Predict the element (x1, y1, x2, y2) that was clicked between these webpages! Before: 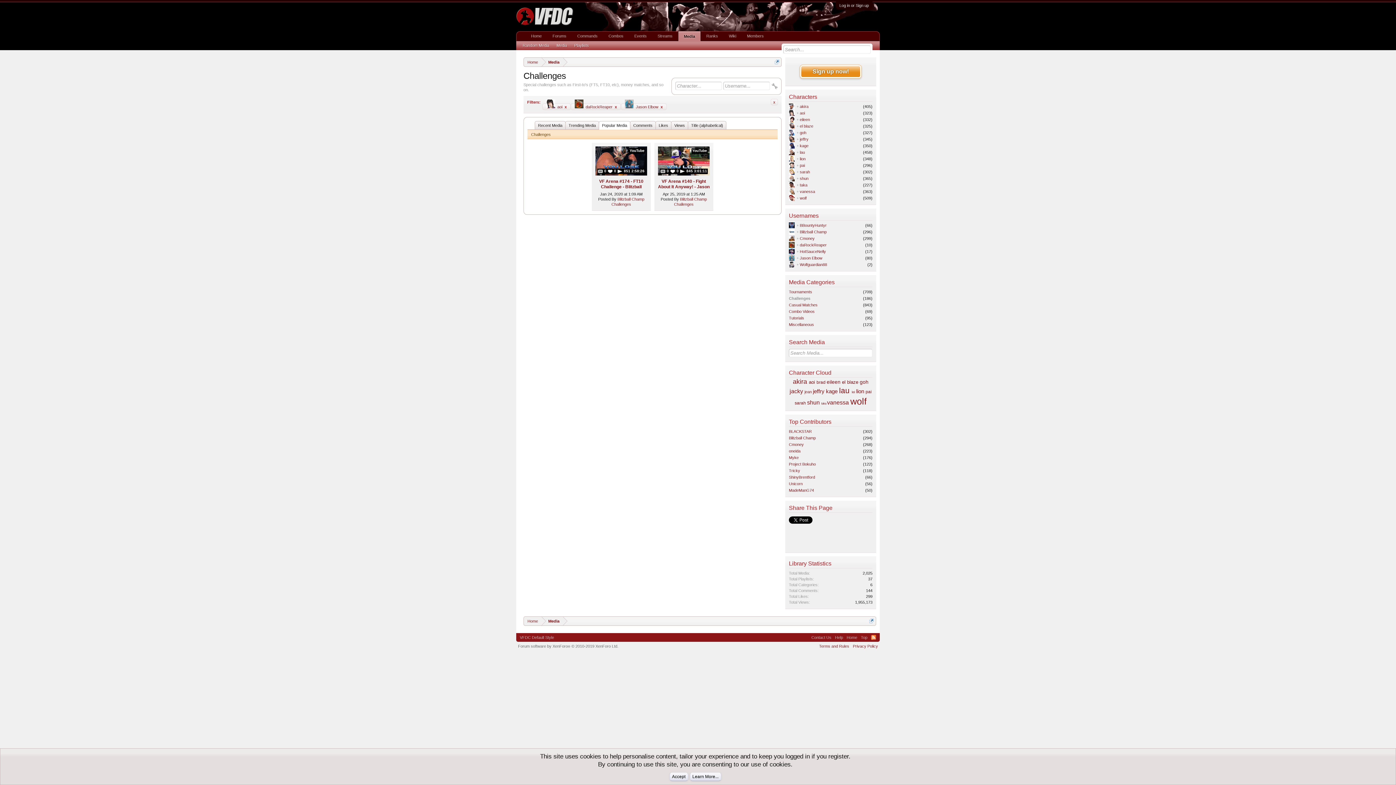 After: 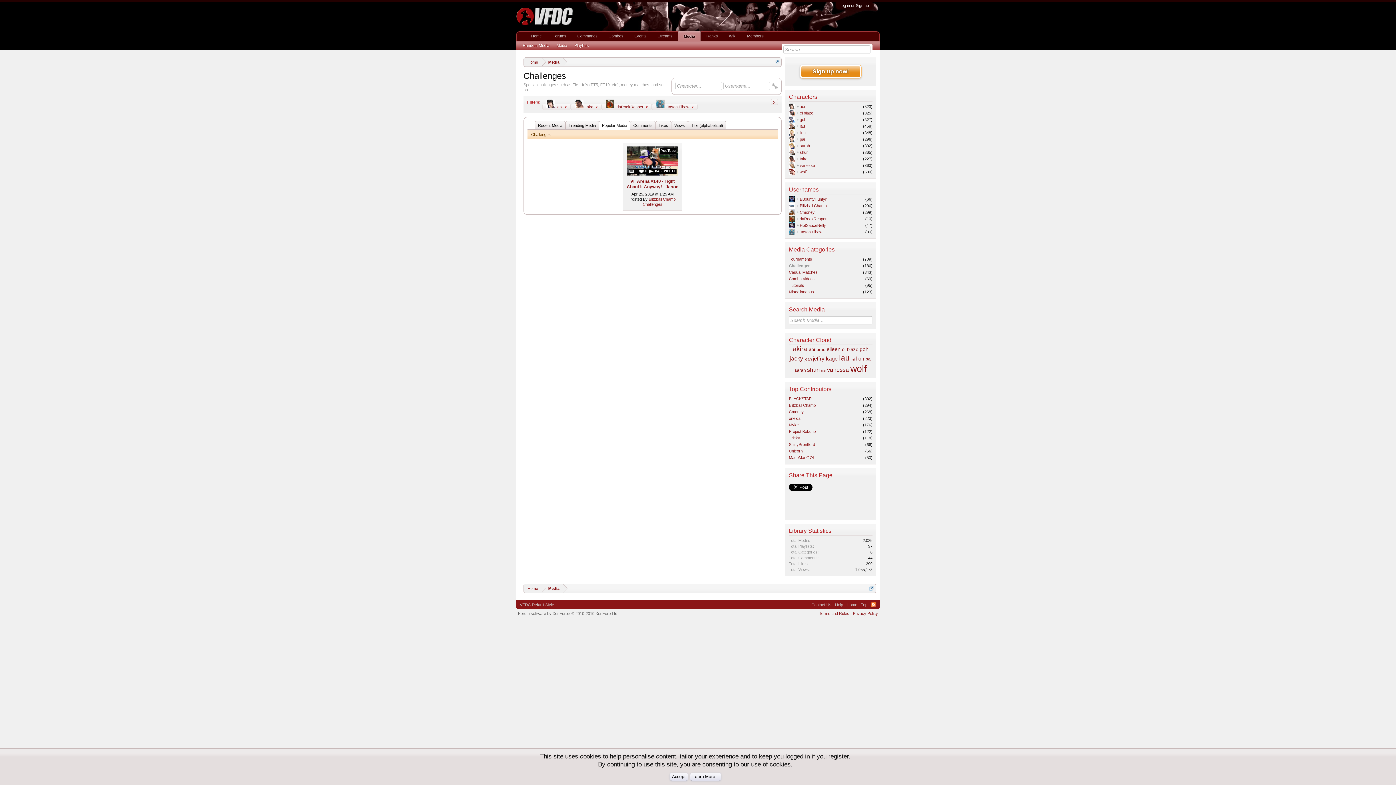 Action: bbox: (800, 182, 807, 187) label: taka